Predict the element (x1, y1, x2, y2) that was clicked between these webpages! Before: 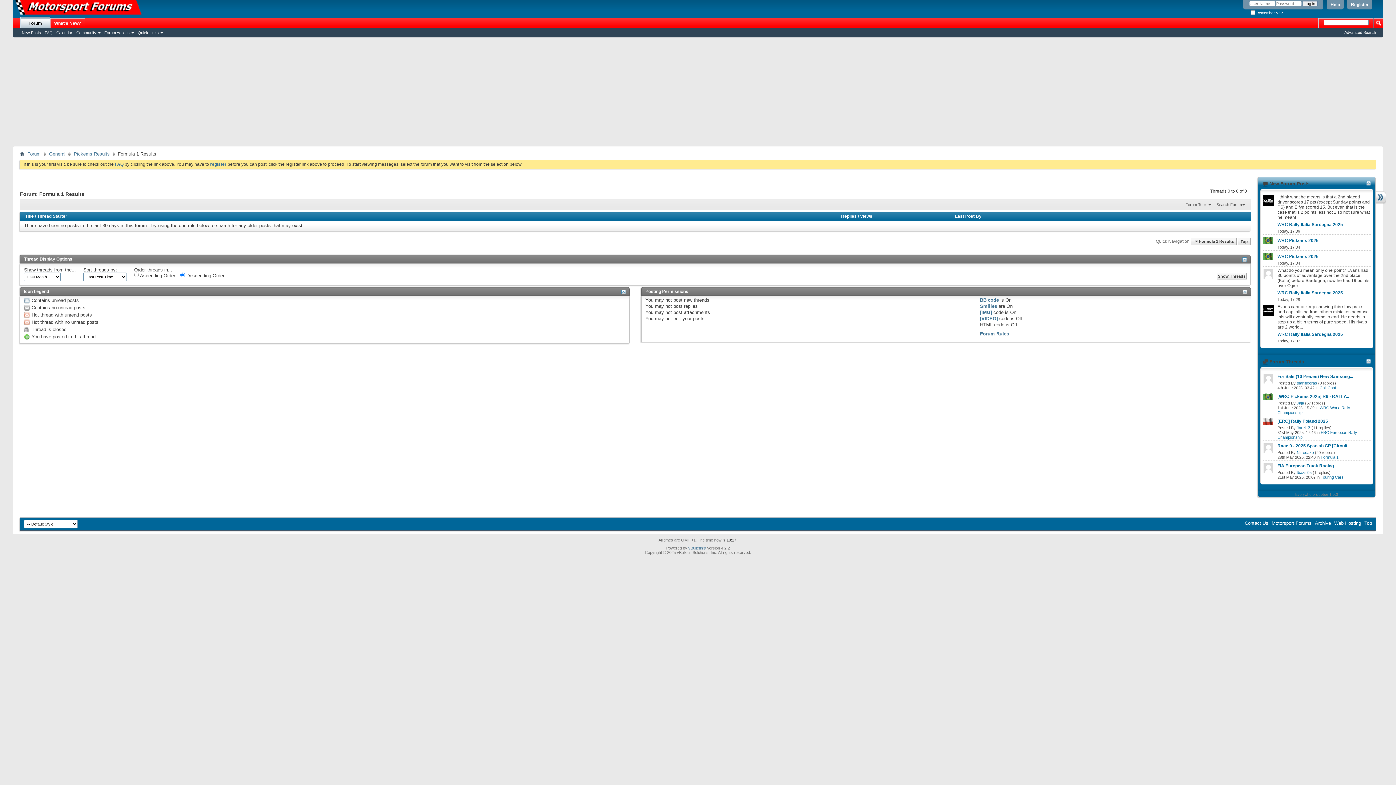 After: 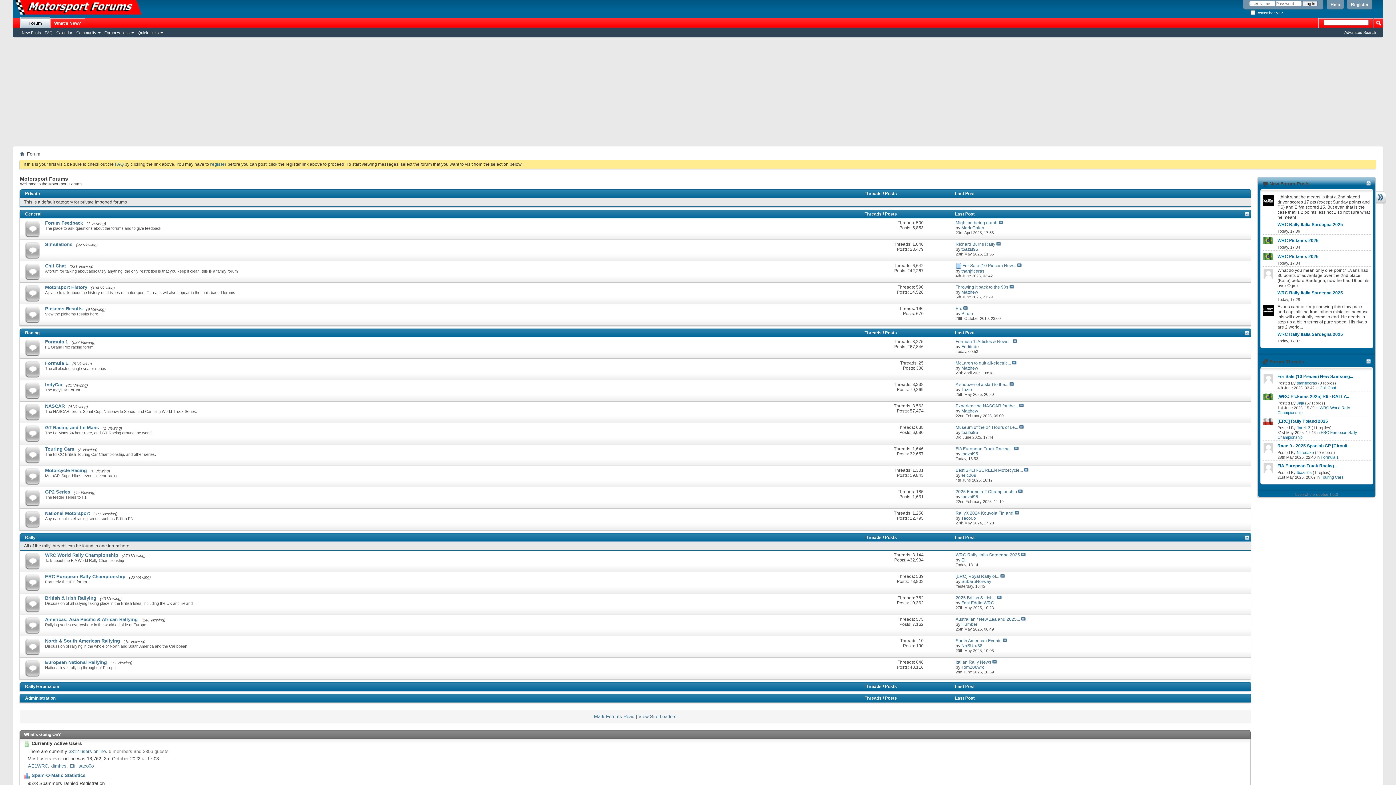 Action: bbox: (12, 0, 143, 14)